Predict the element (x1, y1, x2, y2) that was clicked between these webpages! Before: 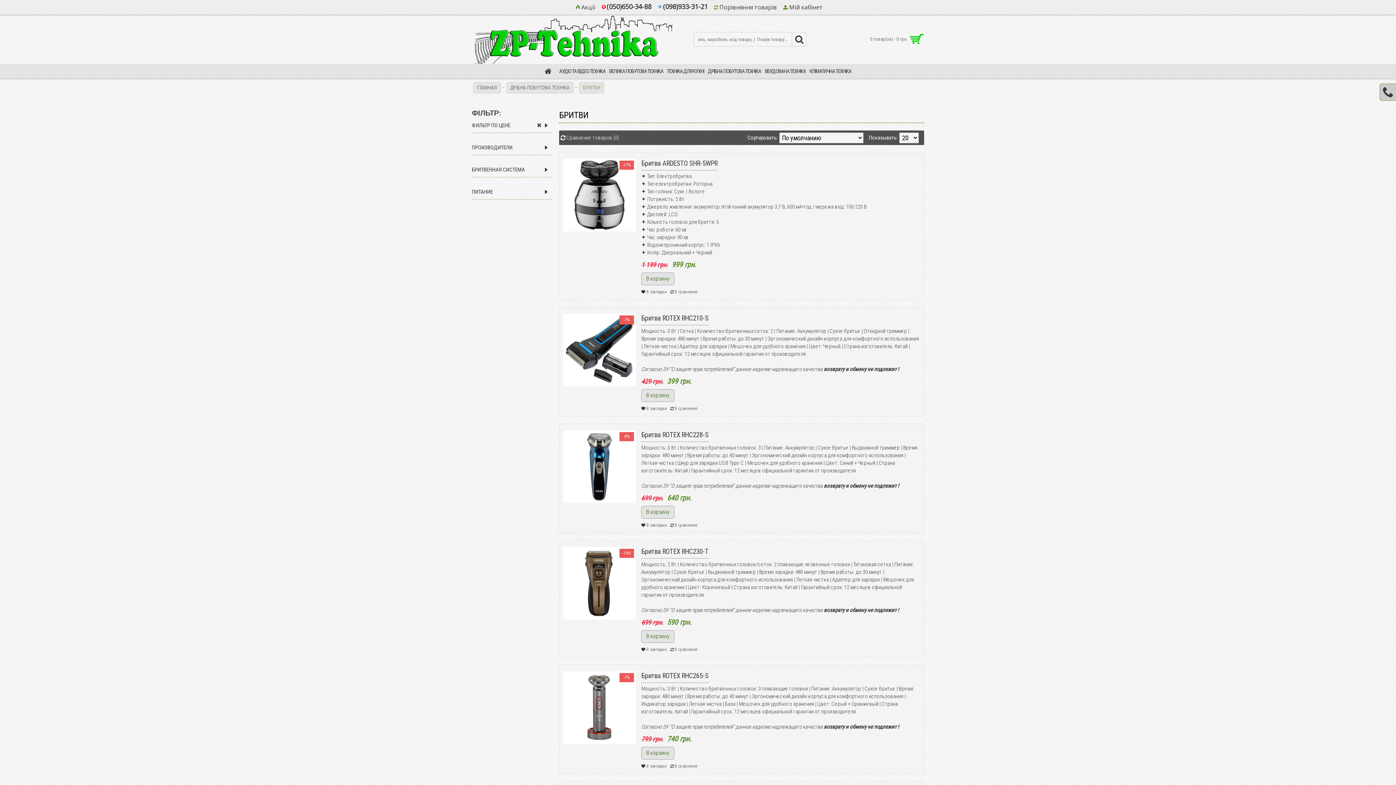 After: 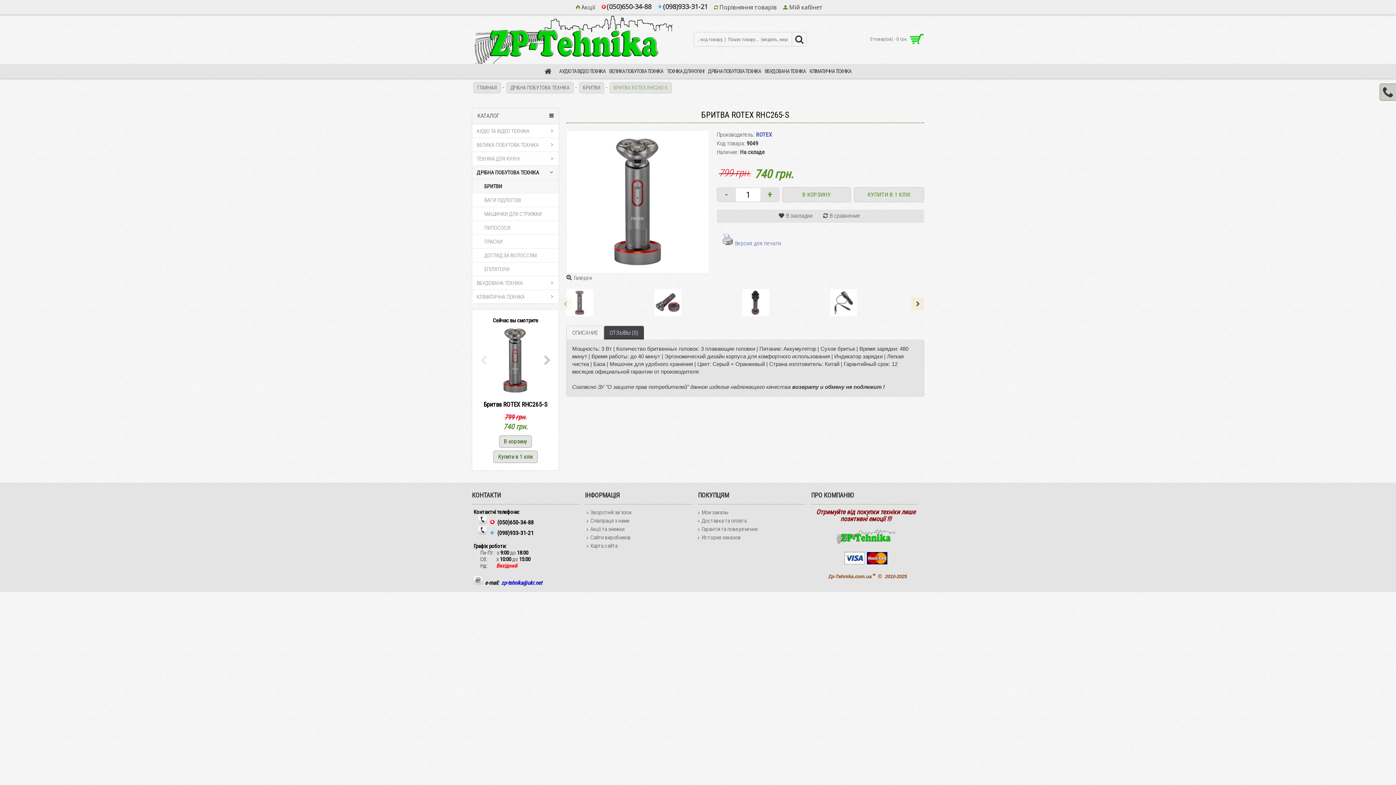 Action: label: Бритва ROTEX RHC265-S bbox: (641, 671, 708, 683)